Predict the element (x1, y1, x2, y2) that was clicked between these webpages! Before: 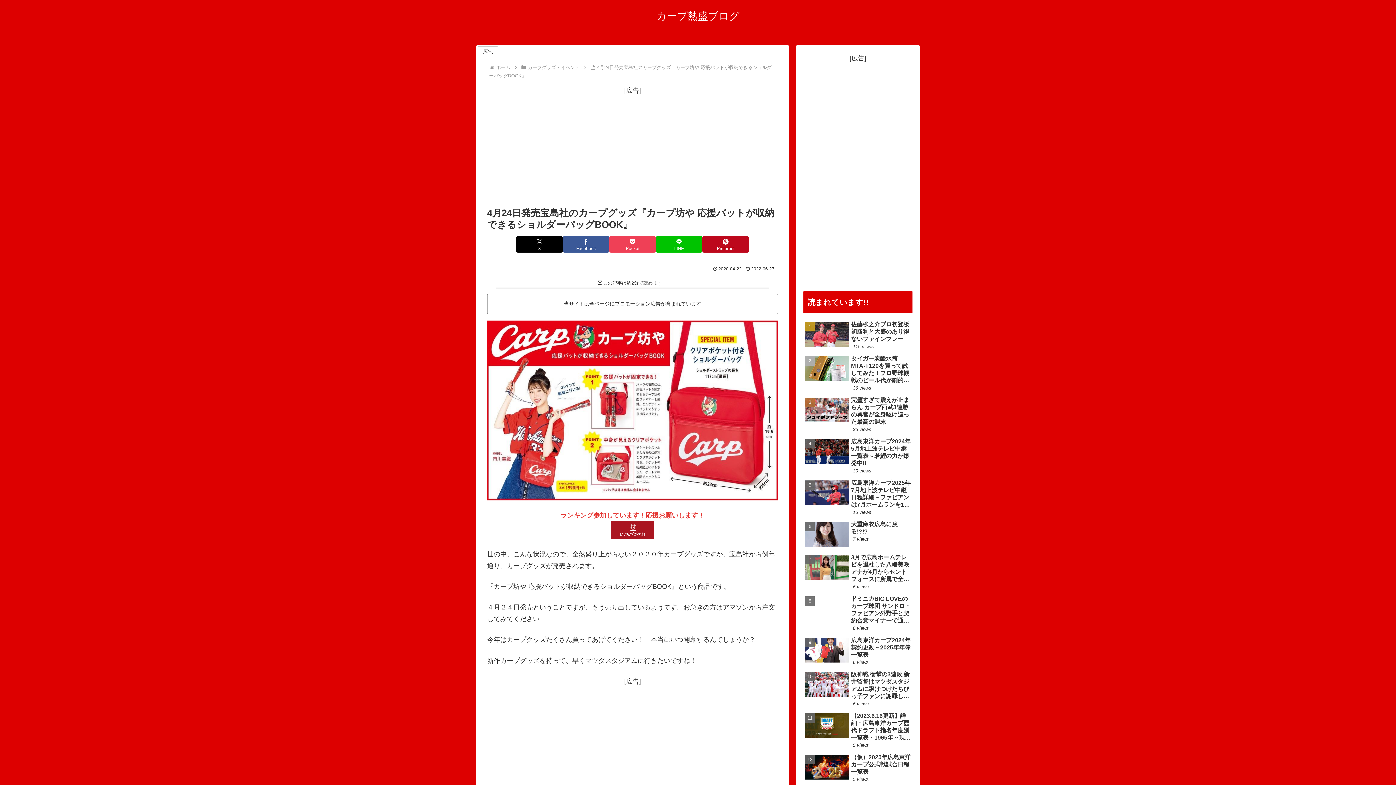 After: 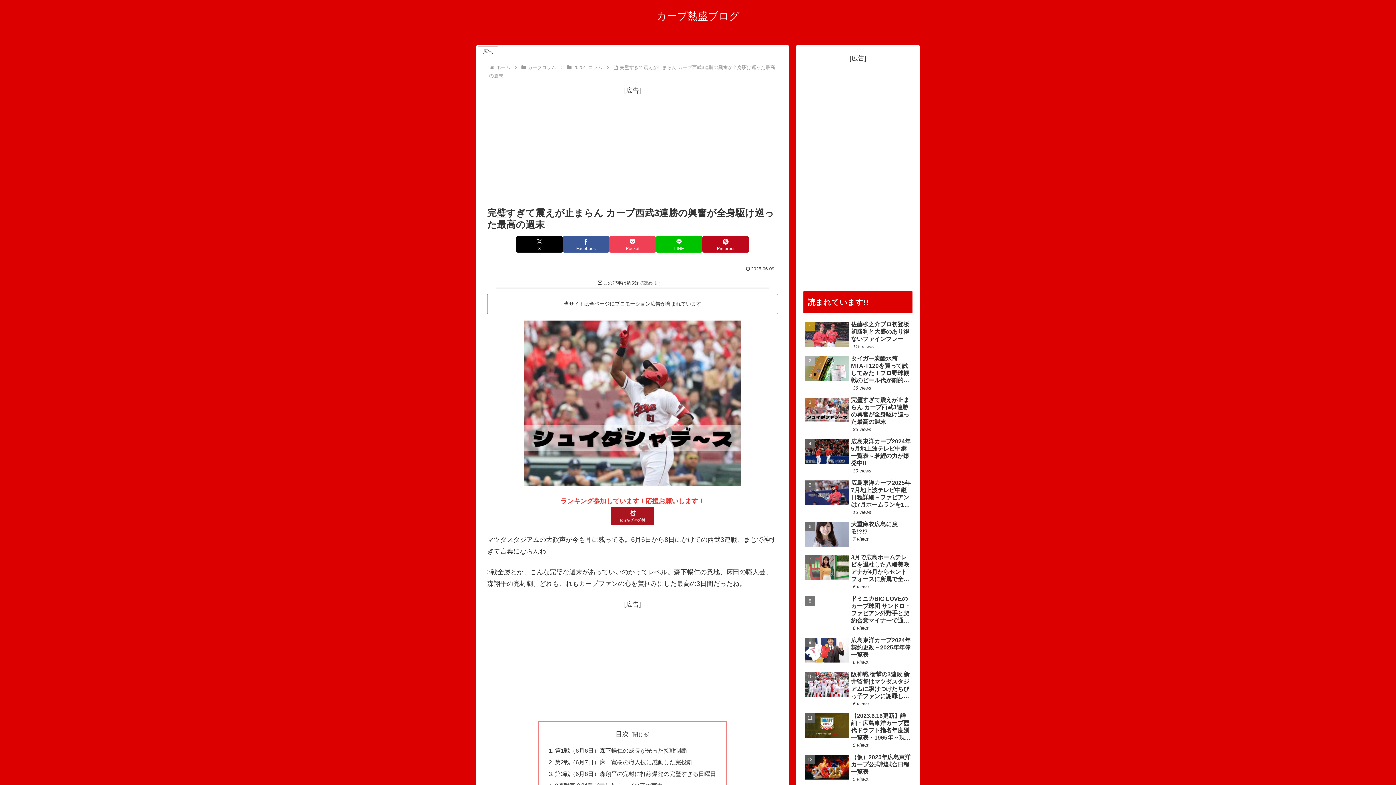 Action: bbox: (803, 394, 912, 434) label: 完璧すぎて震えが止まらん カープ西武3連勝の興奮が全身駆け巡った最高の週末
36 views